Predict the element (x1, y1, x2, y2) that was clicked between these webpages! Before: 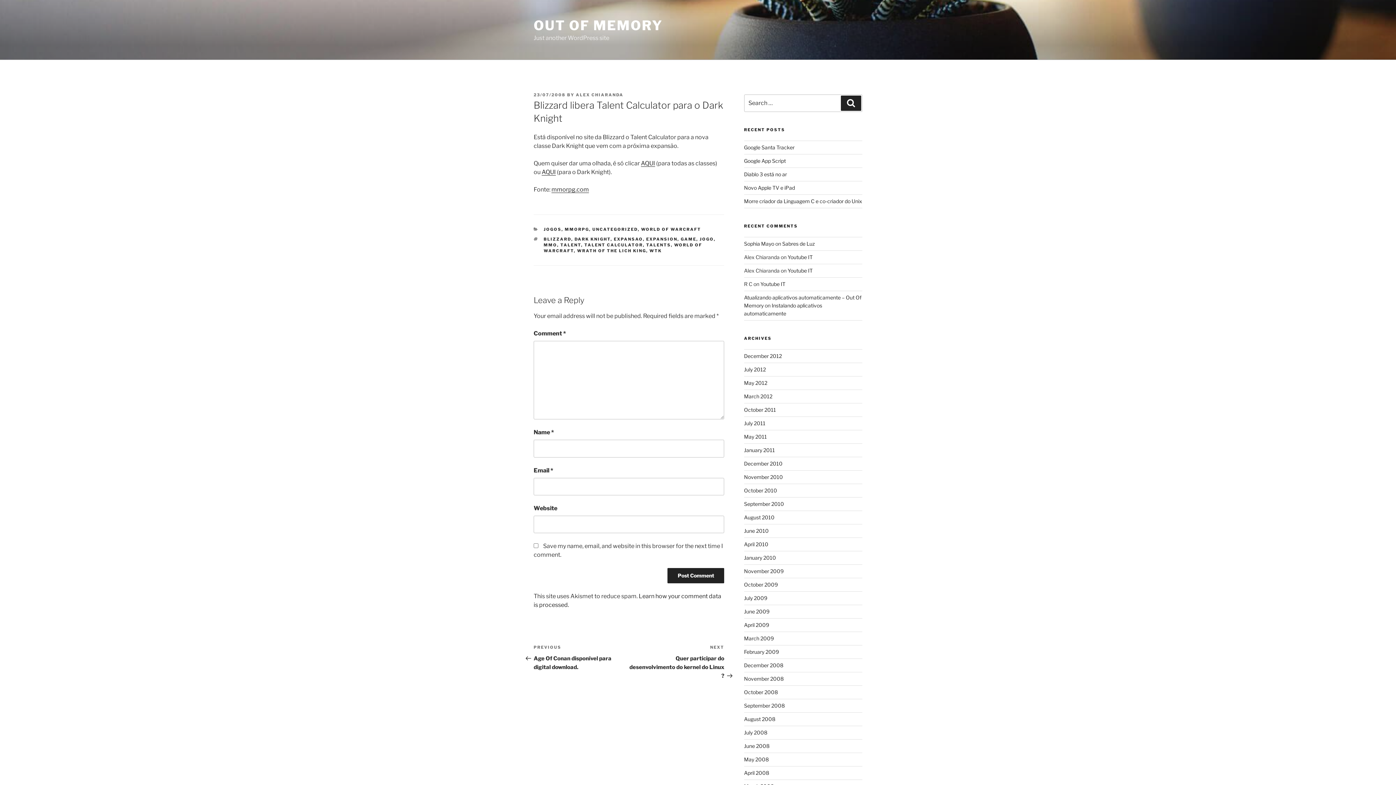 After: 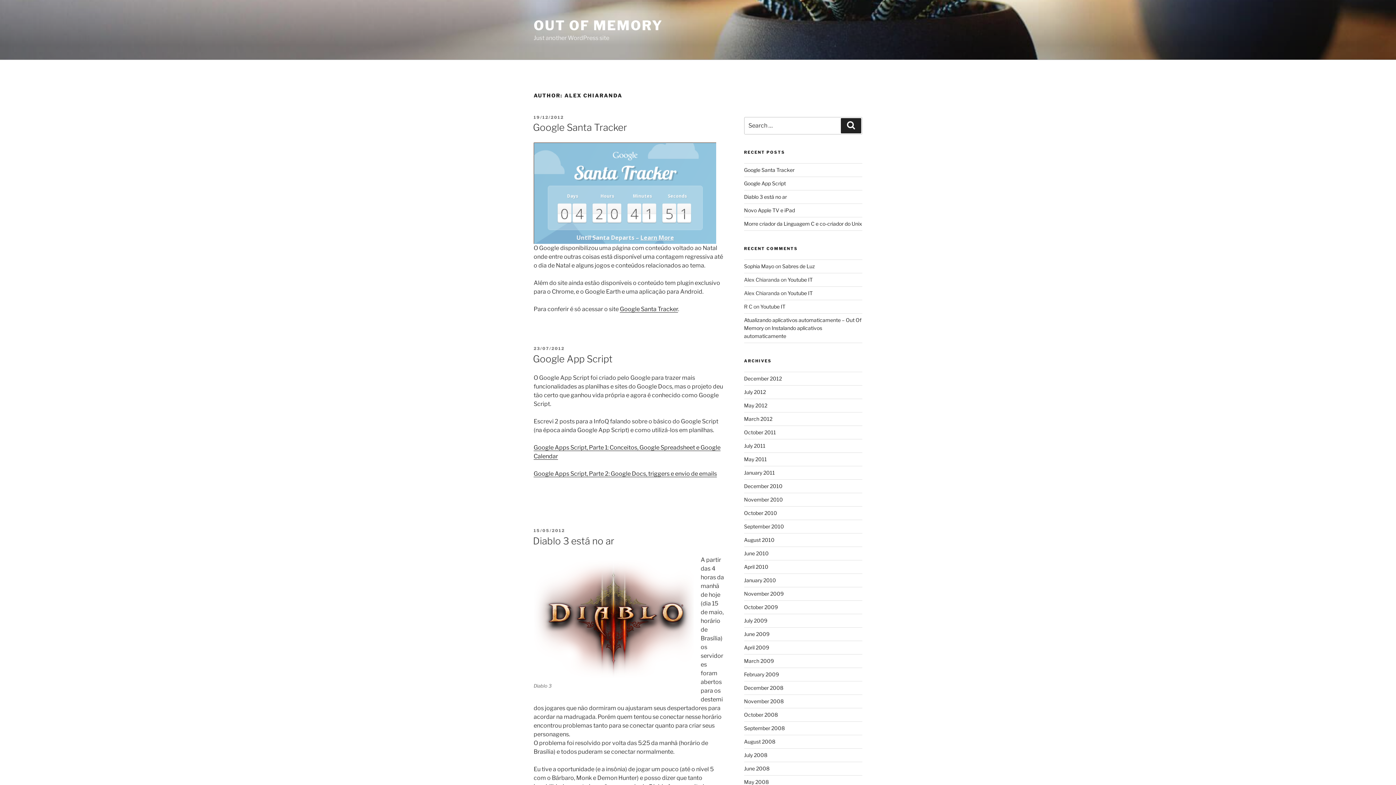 Action: bbox: (576, 92, 623, 97) label: ALEX CHIARANDA